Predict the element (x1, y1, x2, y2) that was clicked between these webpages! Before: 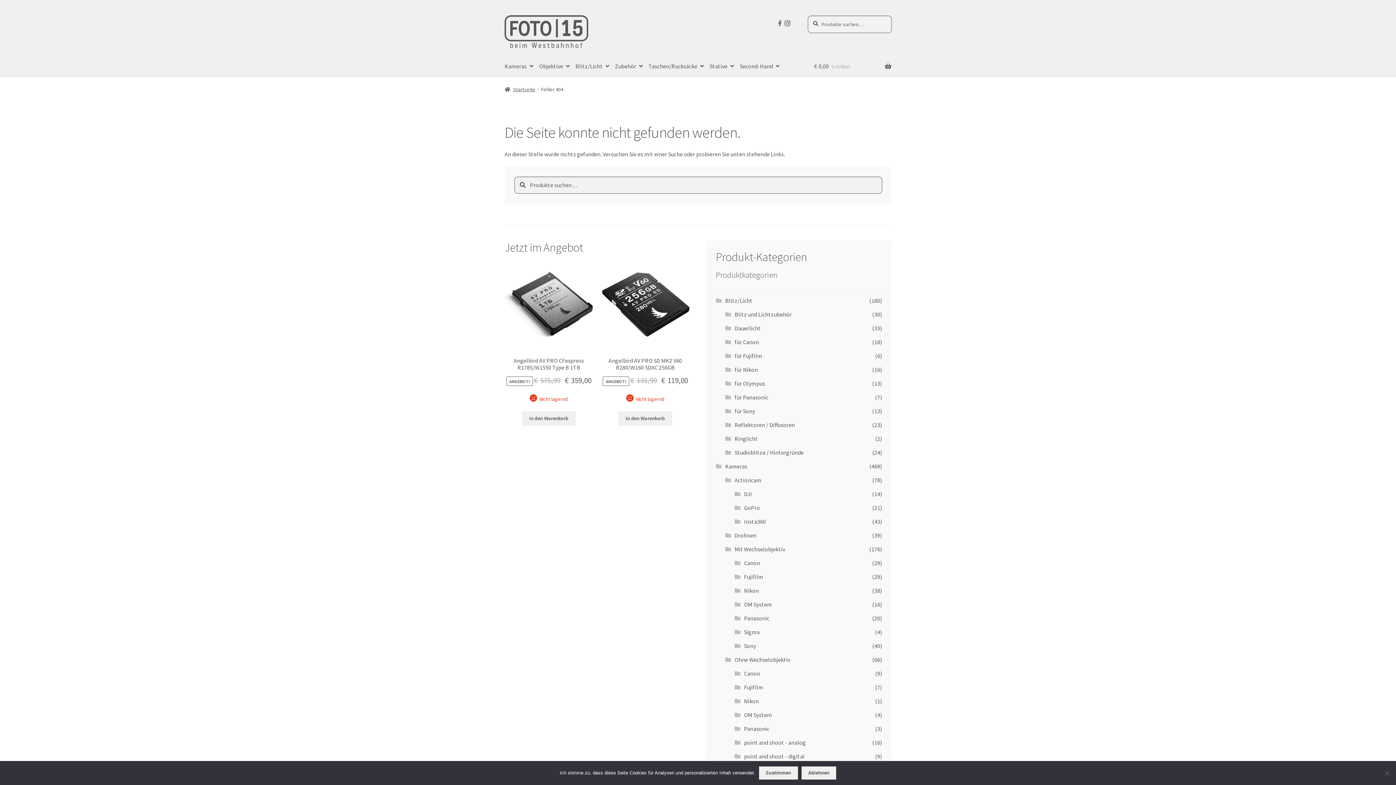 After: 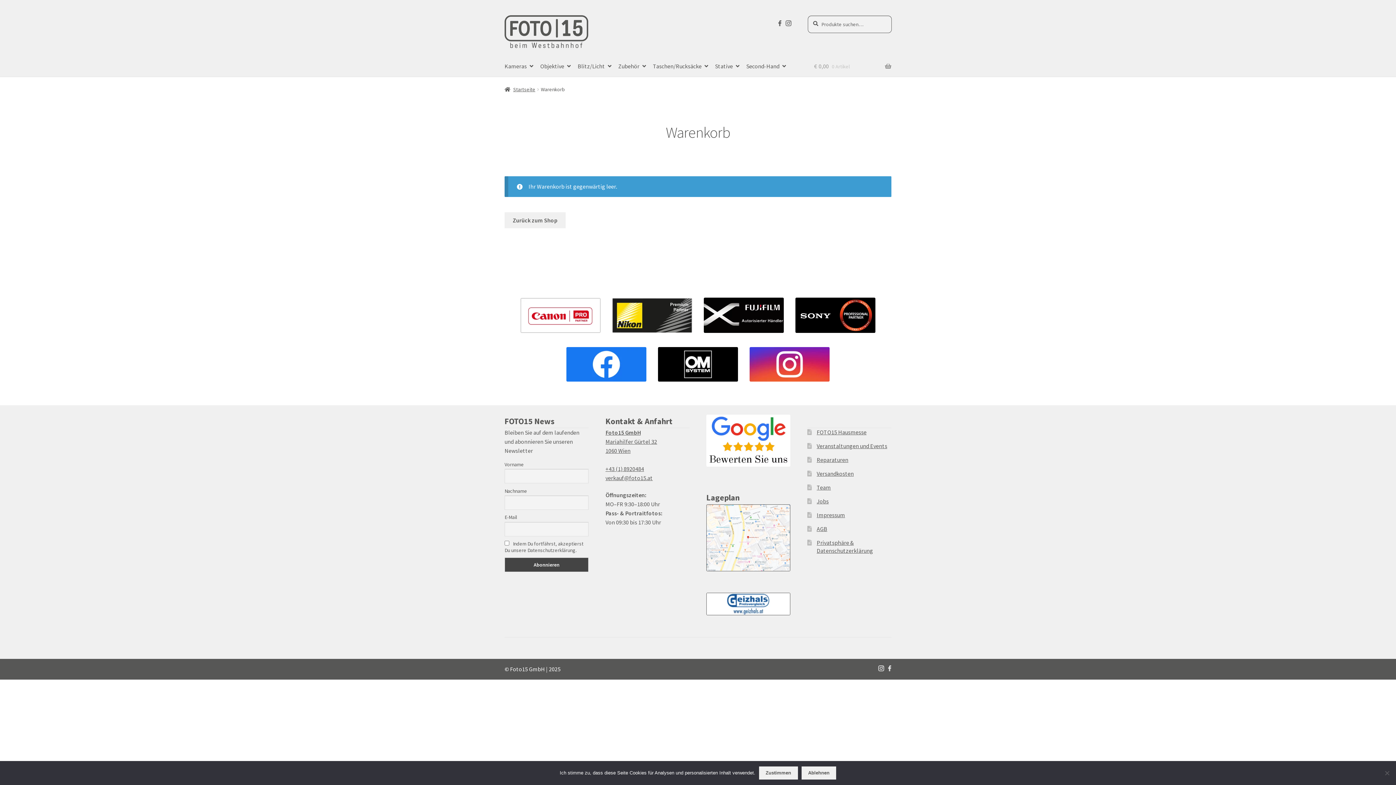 Action: bbox: (814, 56, 891, 76) label: €0,00 0 Artikel